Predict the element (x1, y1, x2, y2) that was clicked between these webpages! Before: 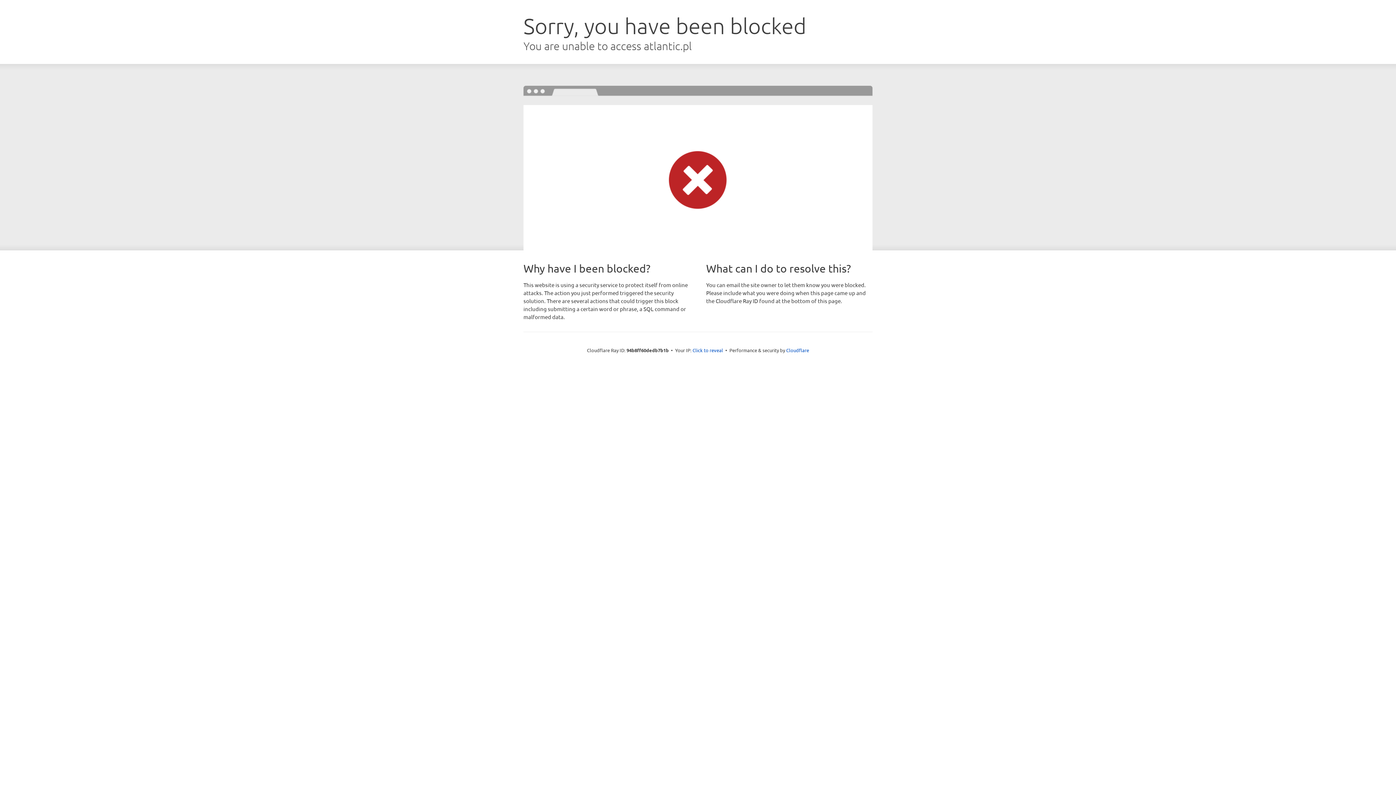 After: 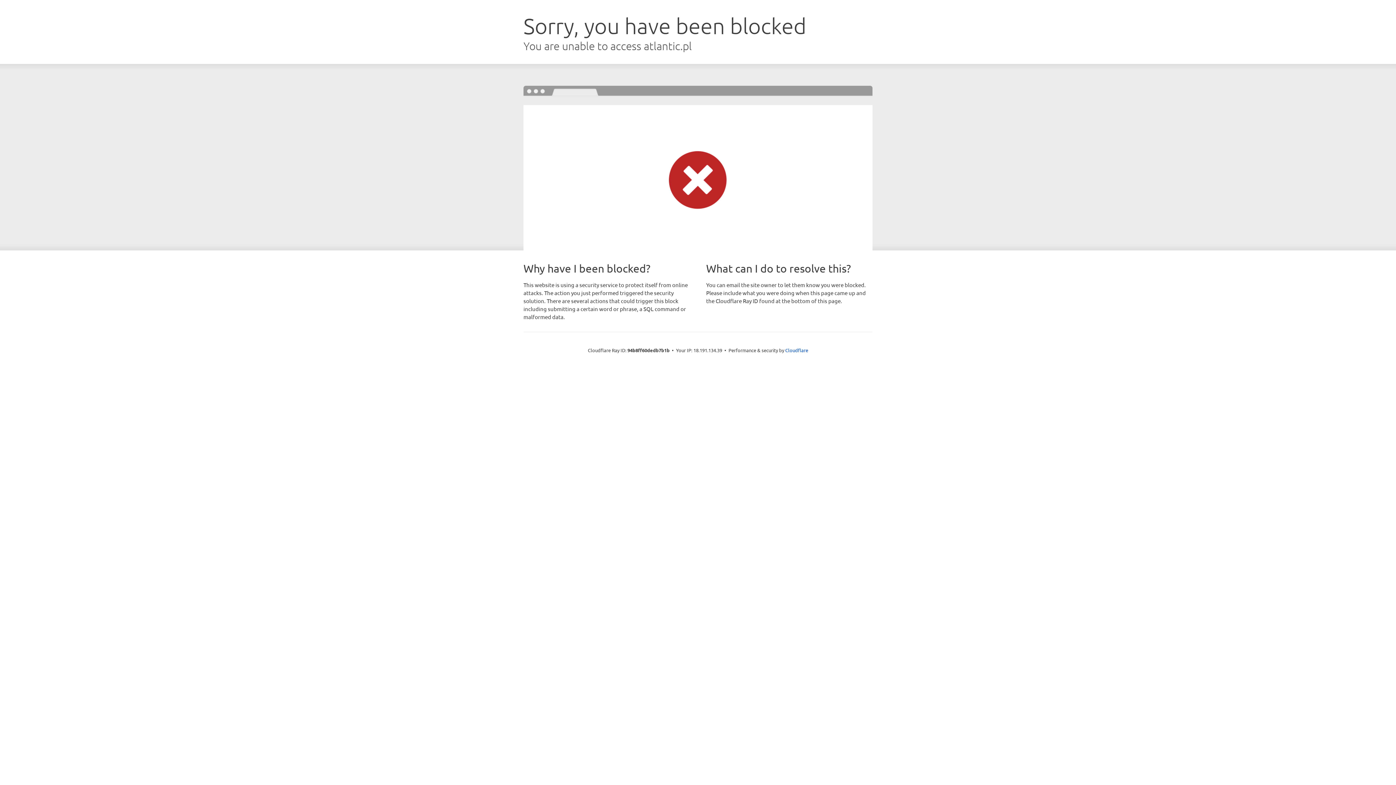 Action: bbox: (692, 346, 723, 353) label: Click to reveal